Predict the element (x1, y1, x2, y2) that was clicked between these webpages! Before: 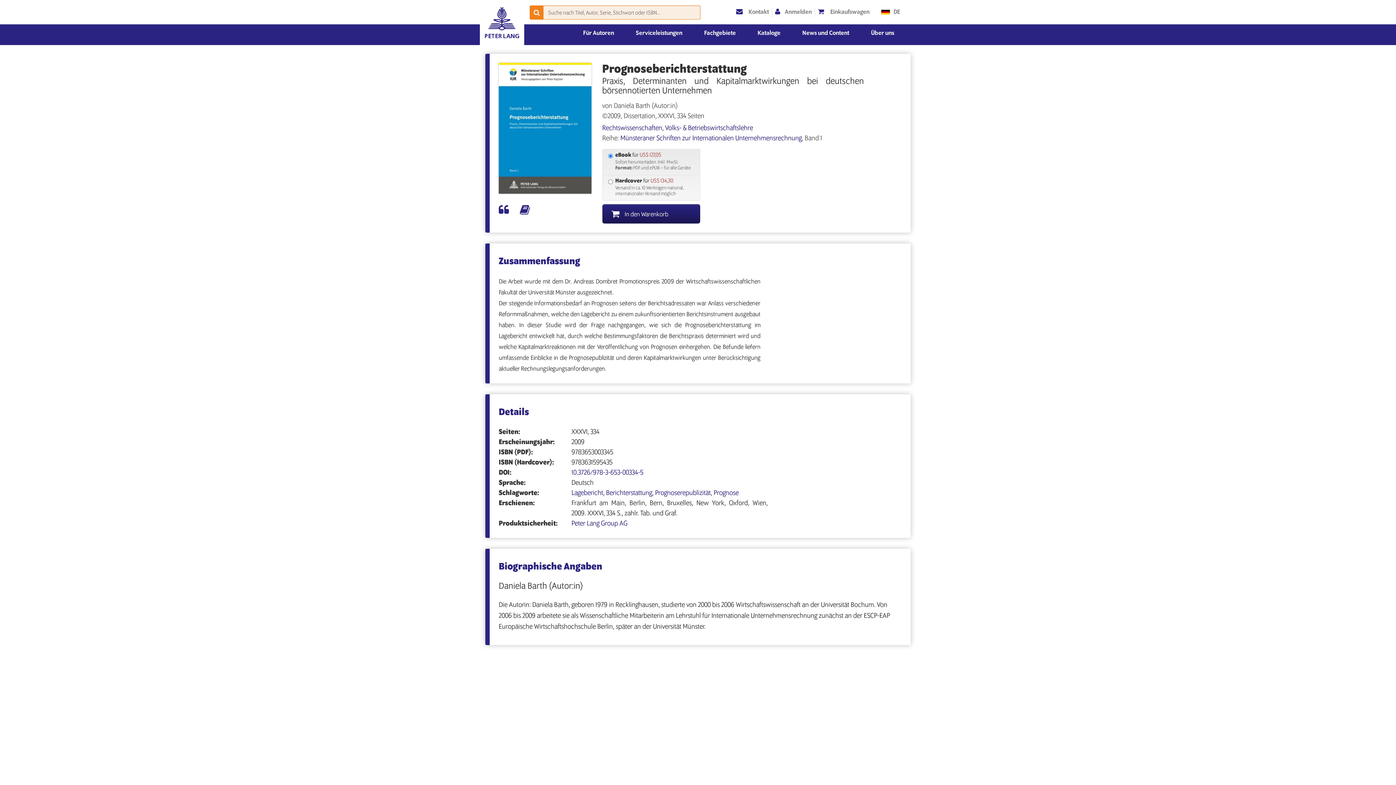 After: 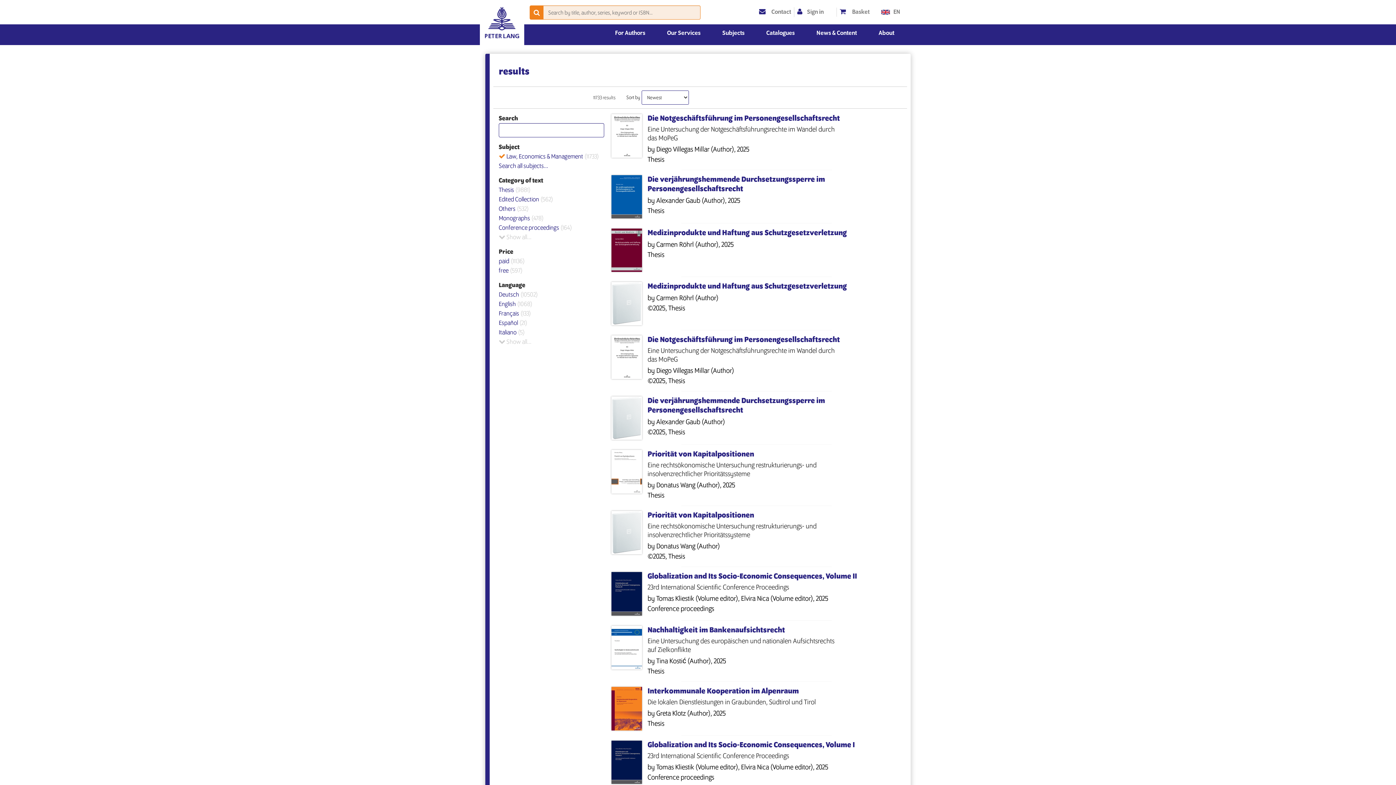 Action: label: Rechtswissenschaften, Volks- & Betriebswirtschaftslehre bbox: (602, 124, 753, 132)